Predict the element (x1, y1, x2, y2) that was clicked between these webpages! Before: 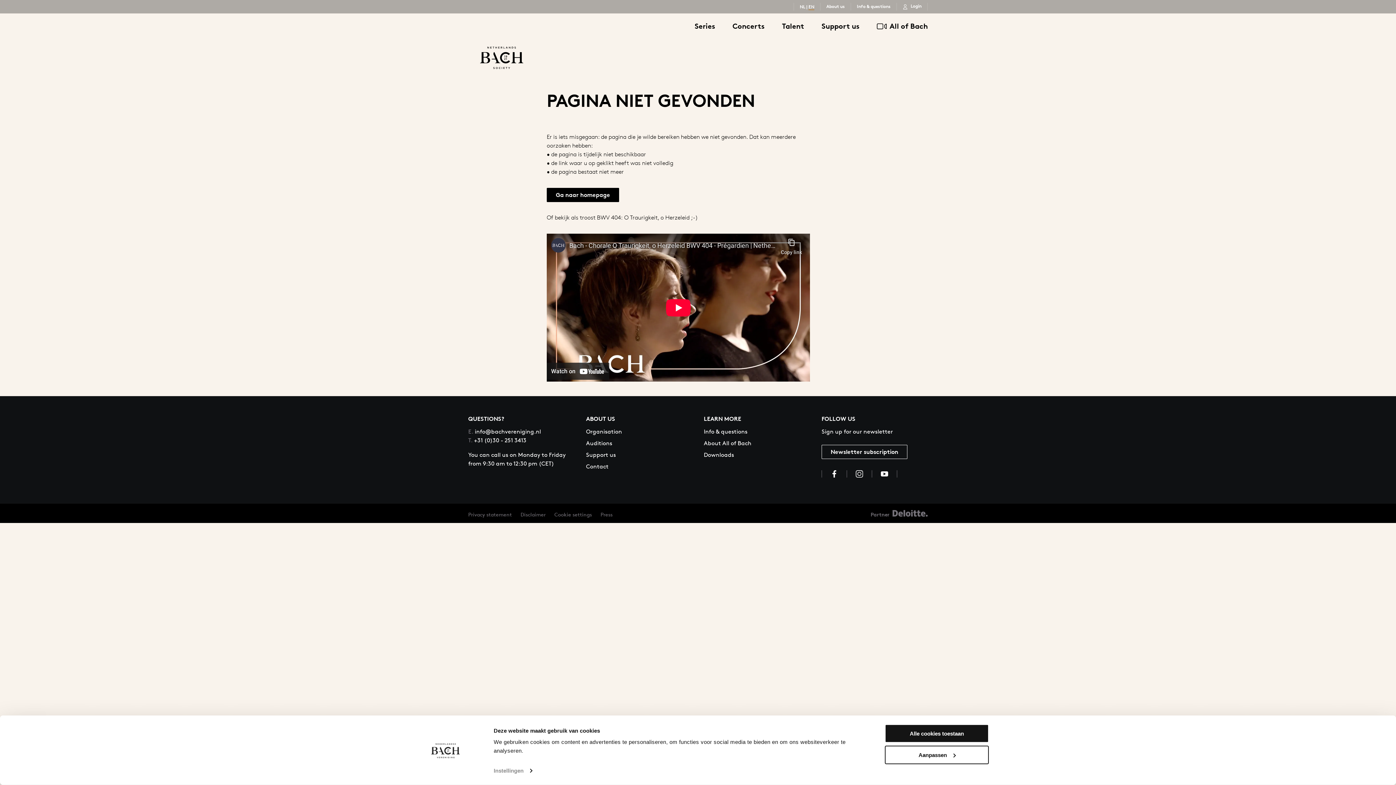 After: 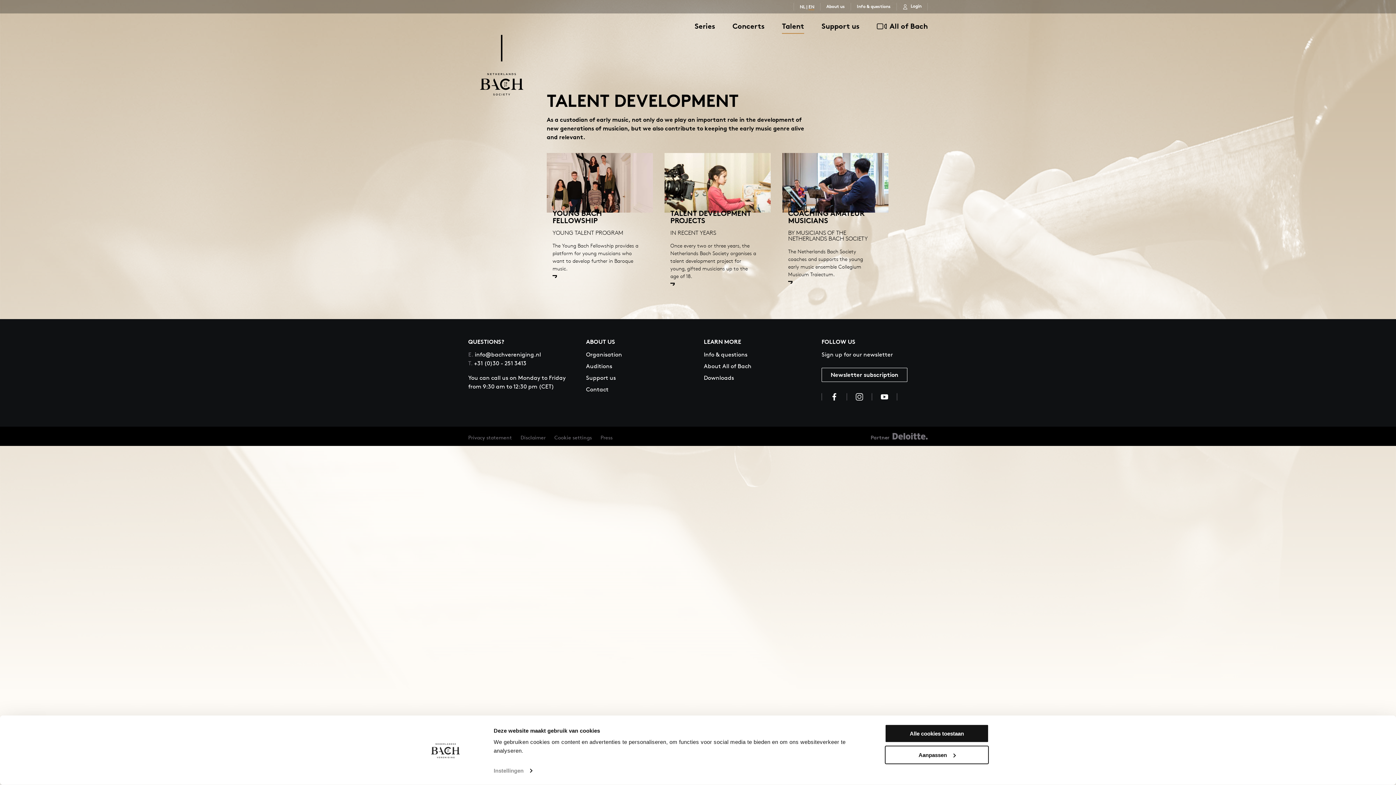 Action: label: Talent bbox: (782, 19, 804, 33)